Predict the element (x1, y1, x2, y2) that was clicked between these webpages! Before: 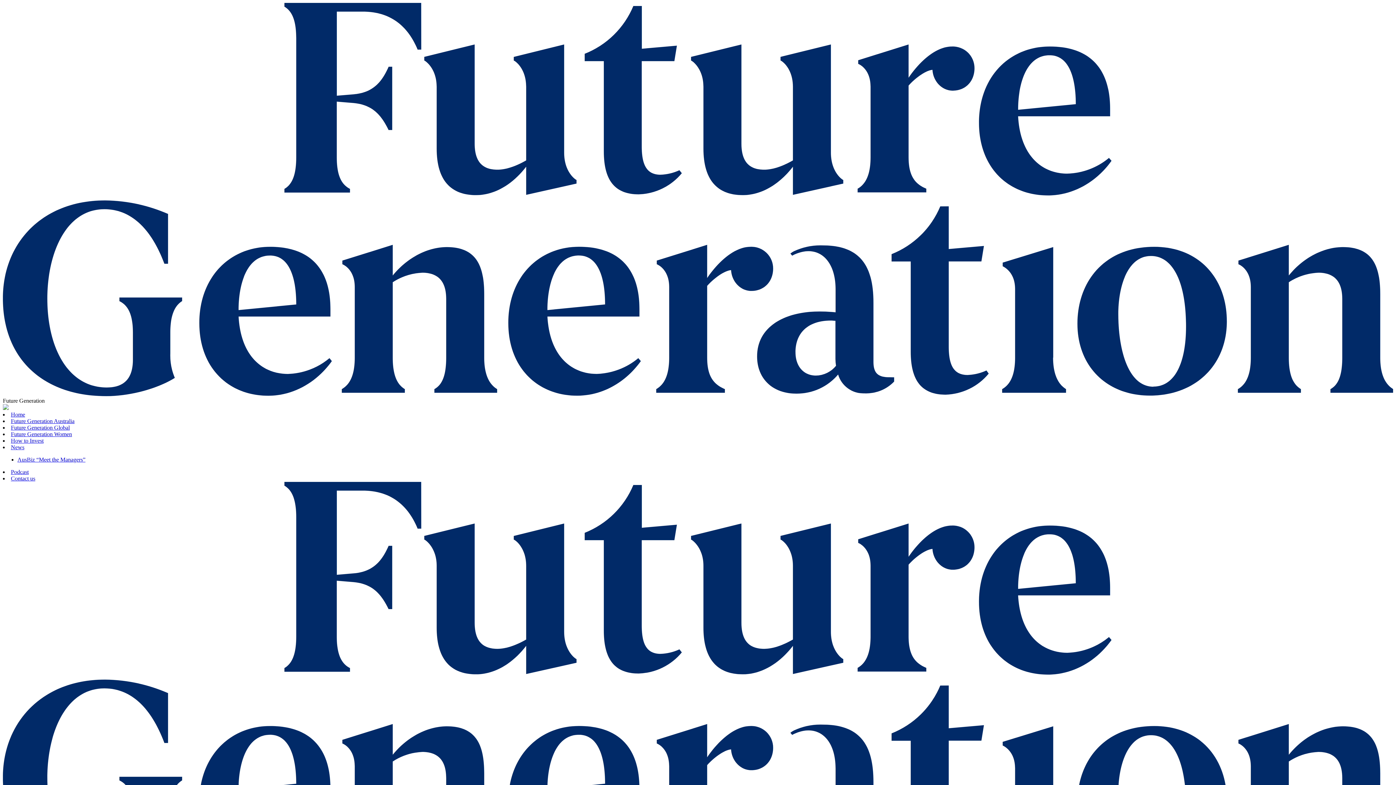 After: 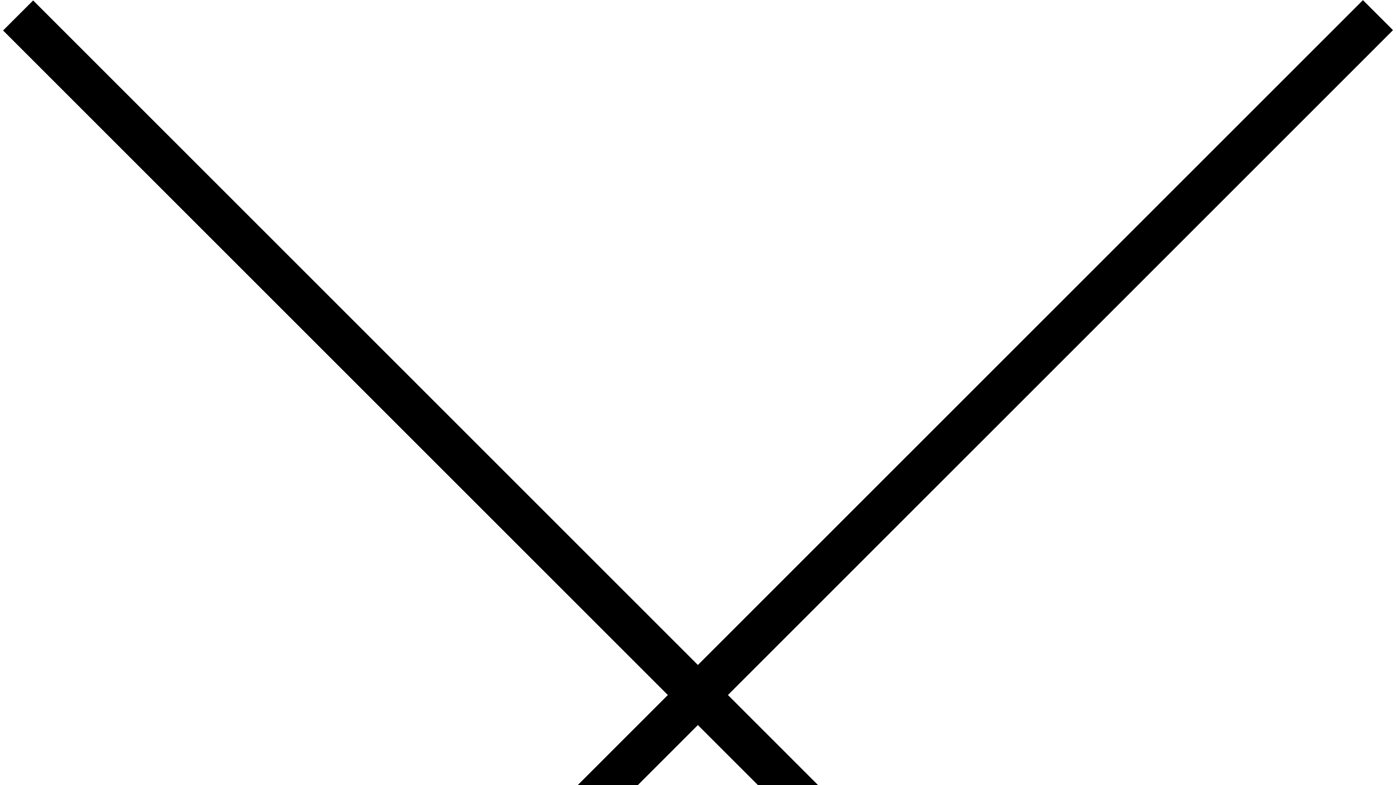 Action: label: Contact us bbox: (10, 475, 35, 481)